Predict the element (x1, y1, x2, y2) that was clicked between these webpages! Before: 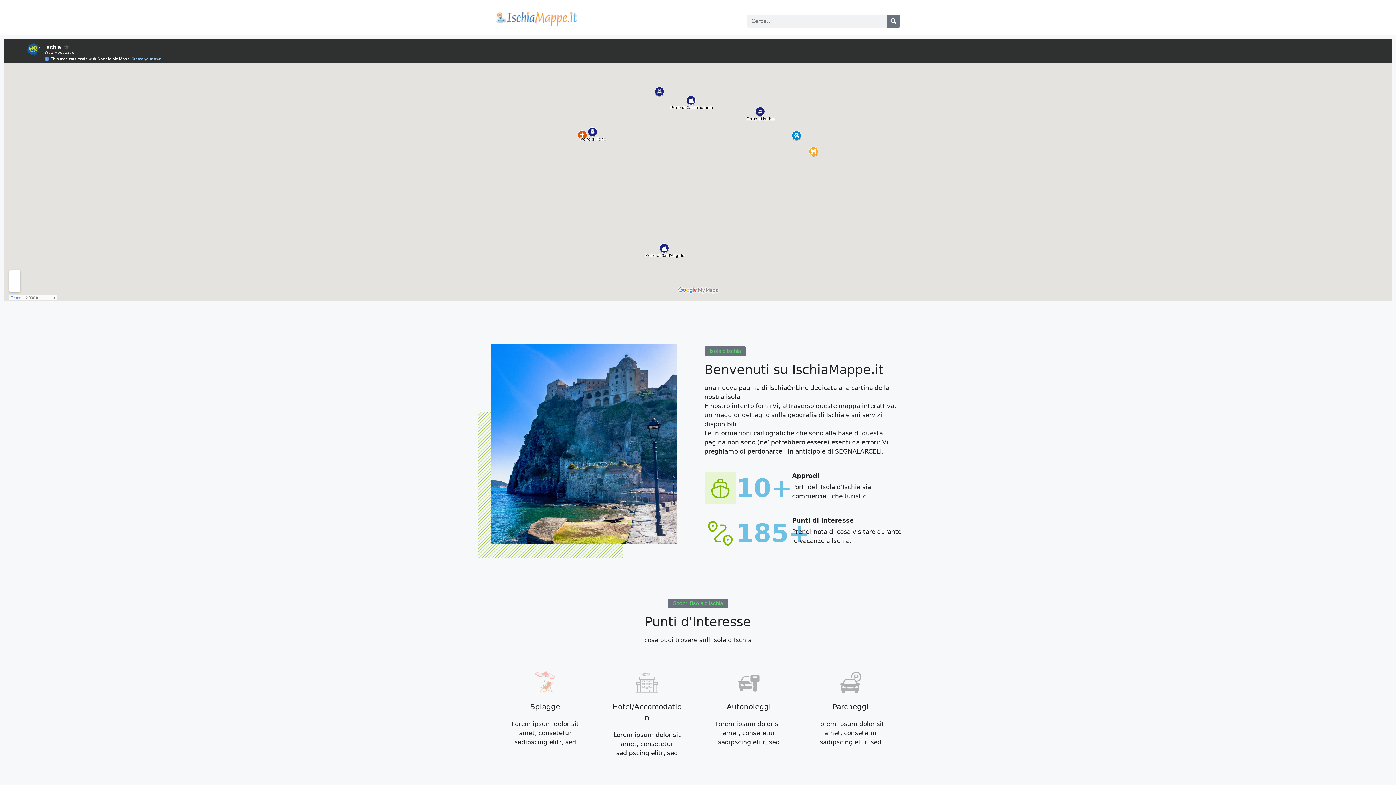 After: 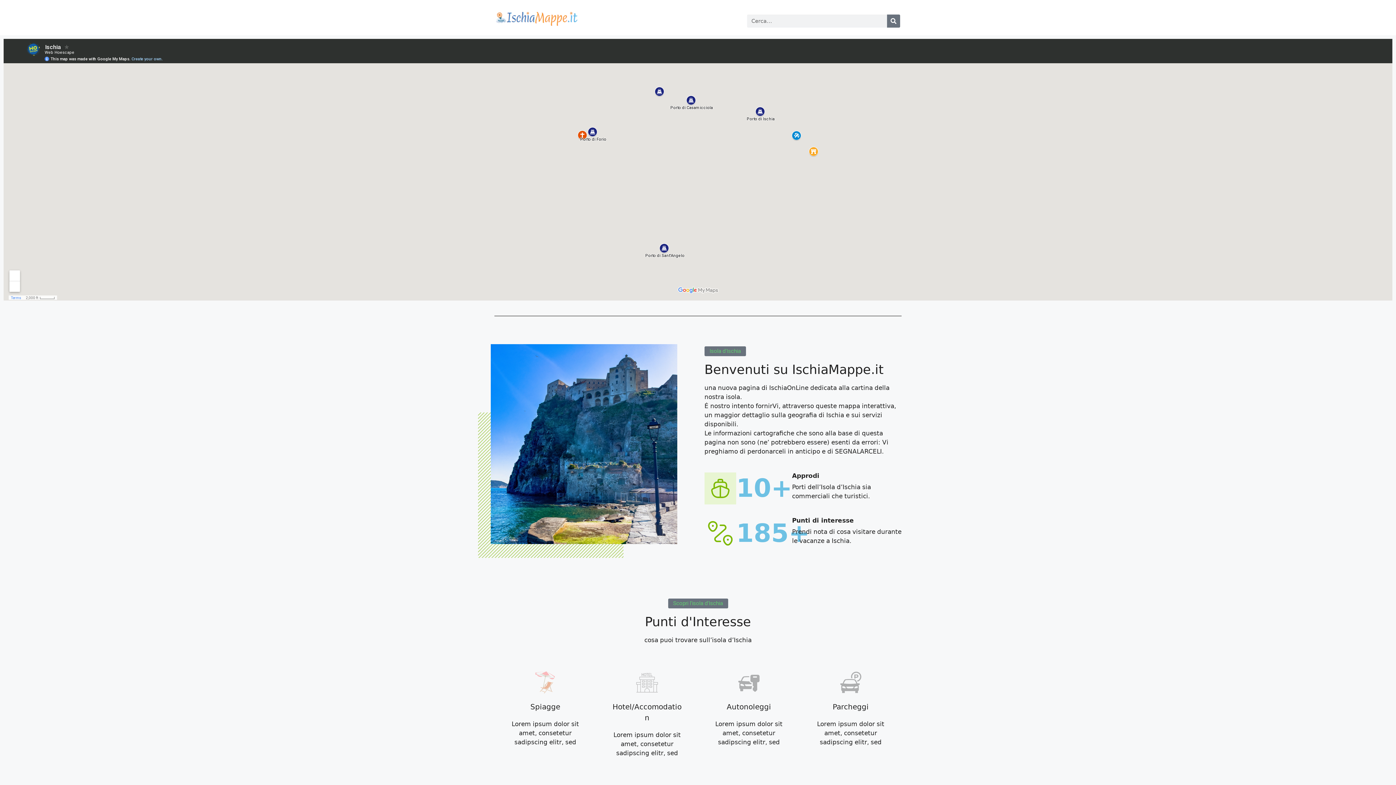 Action: bbox: (494, 3, 580, 31)